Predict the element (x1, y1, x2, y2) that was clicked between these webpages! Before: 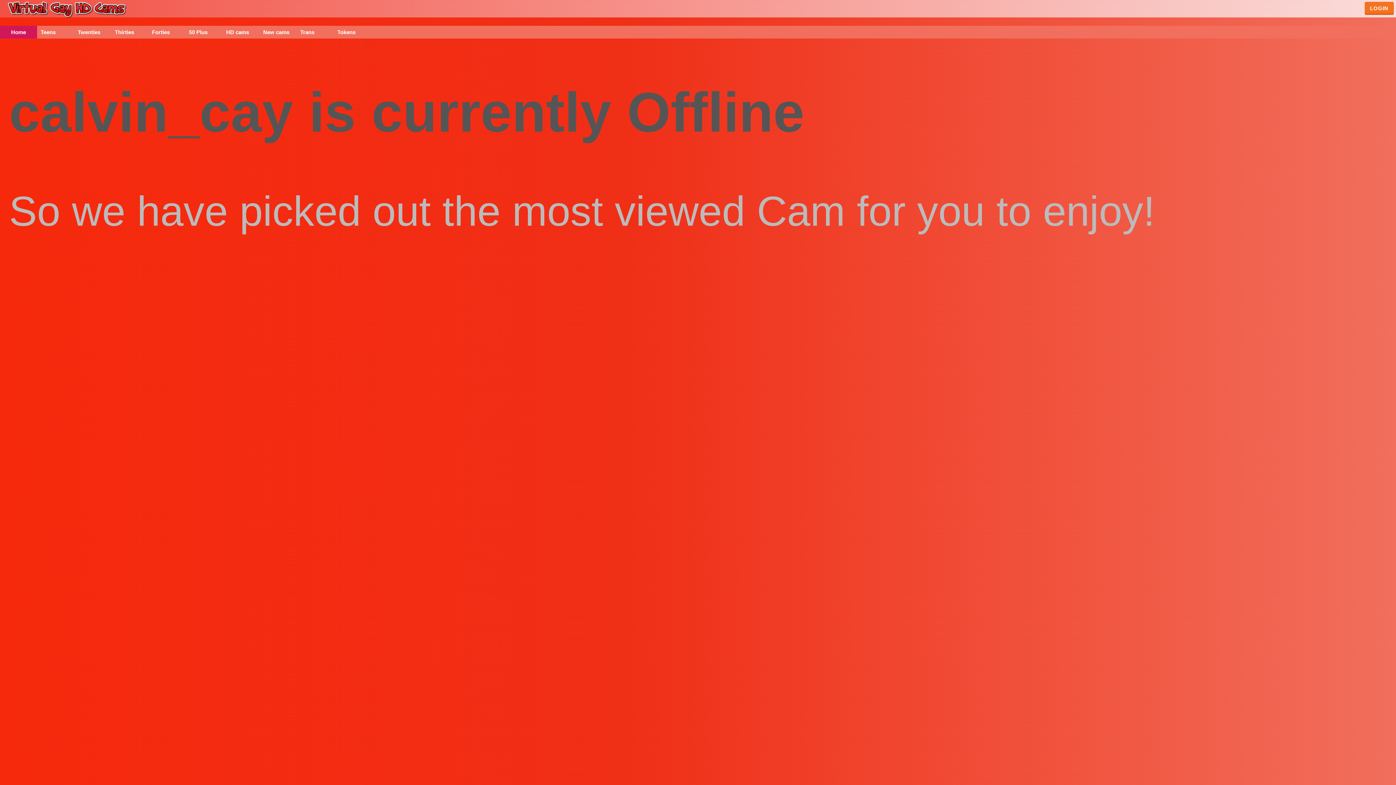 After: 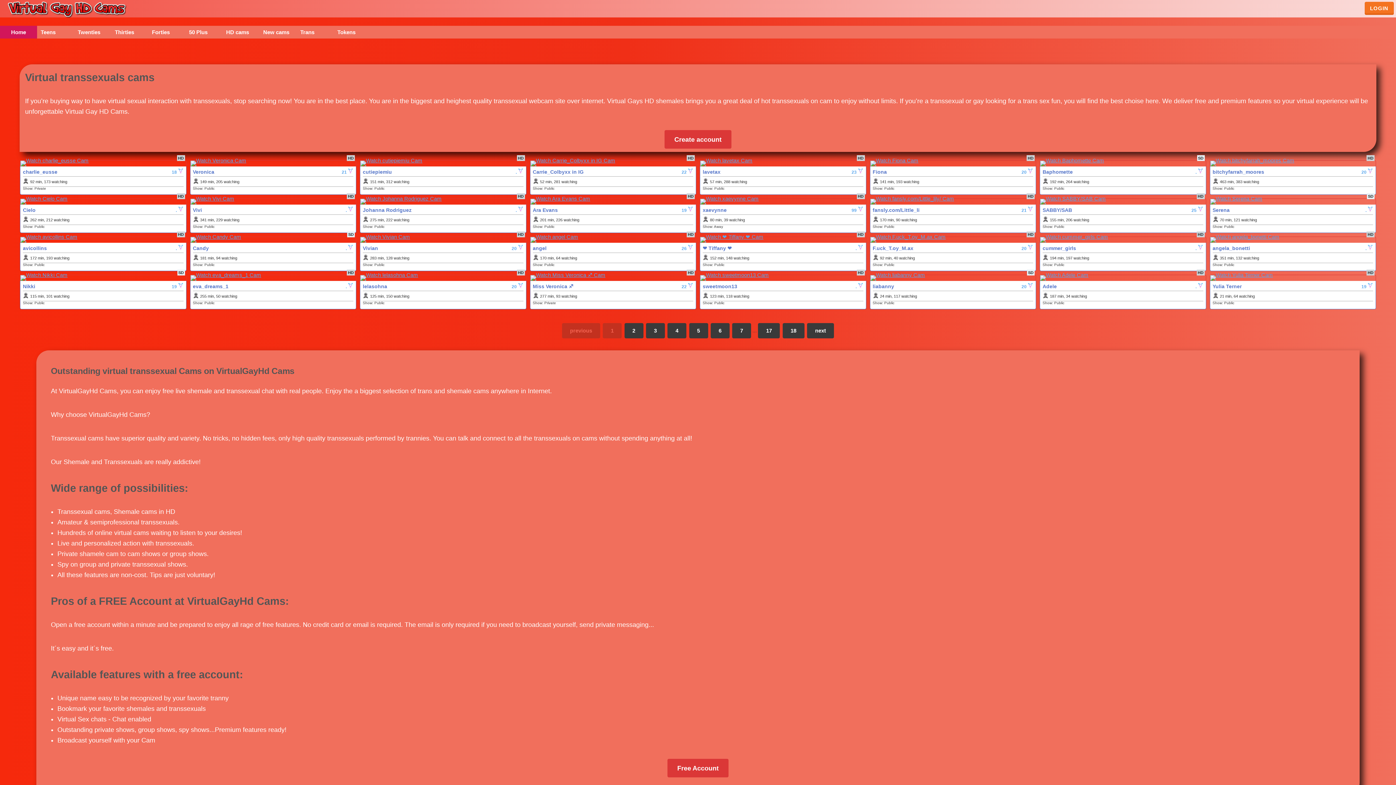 Action: label: Trans bbox: (296, 25, 333, 38)